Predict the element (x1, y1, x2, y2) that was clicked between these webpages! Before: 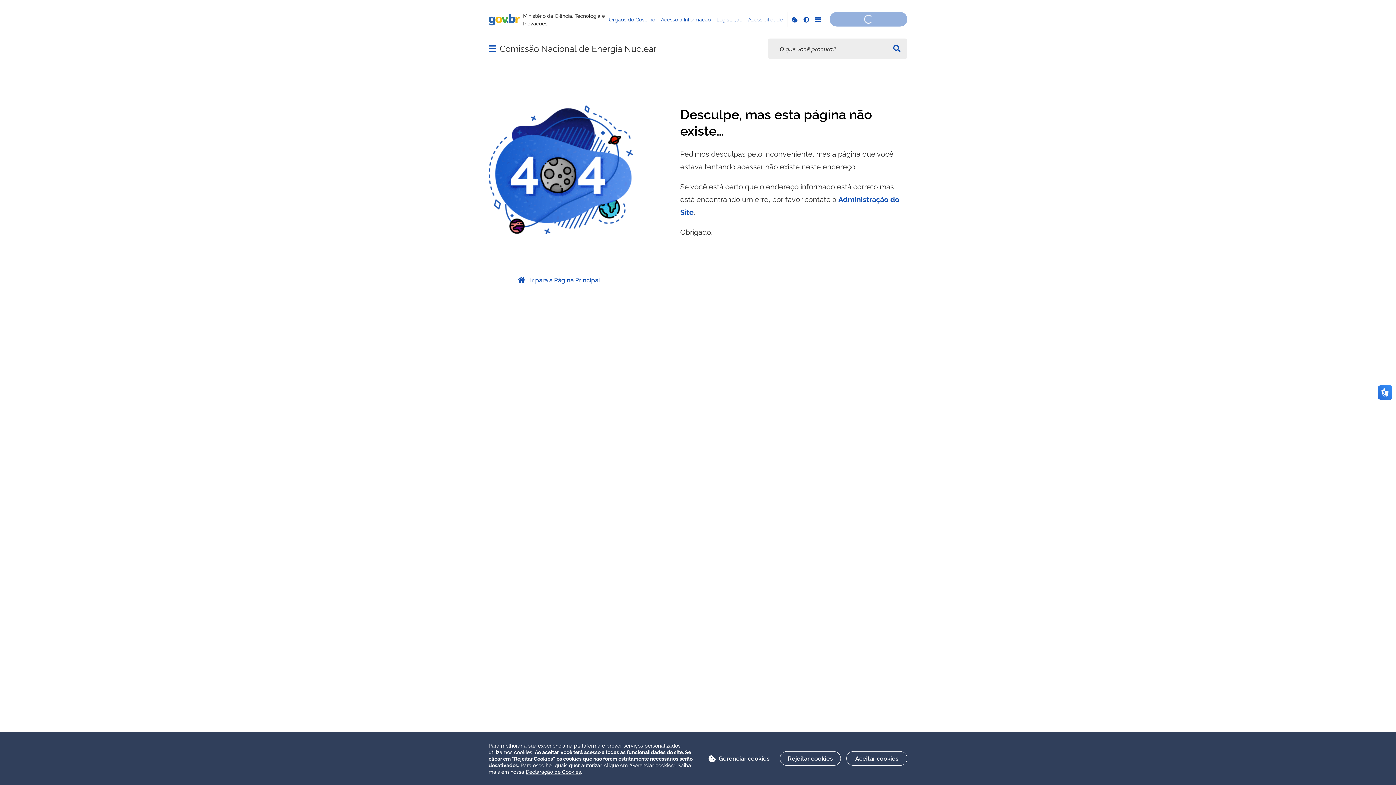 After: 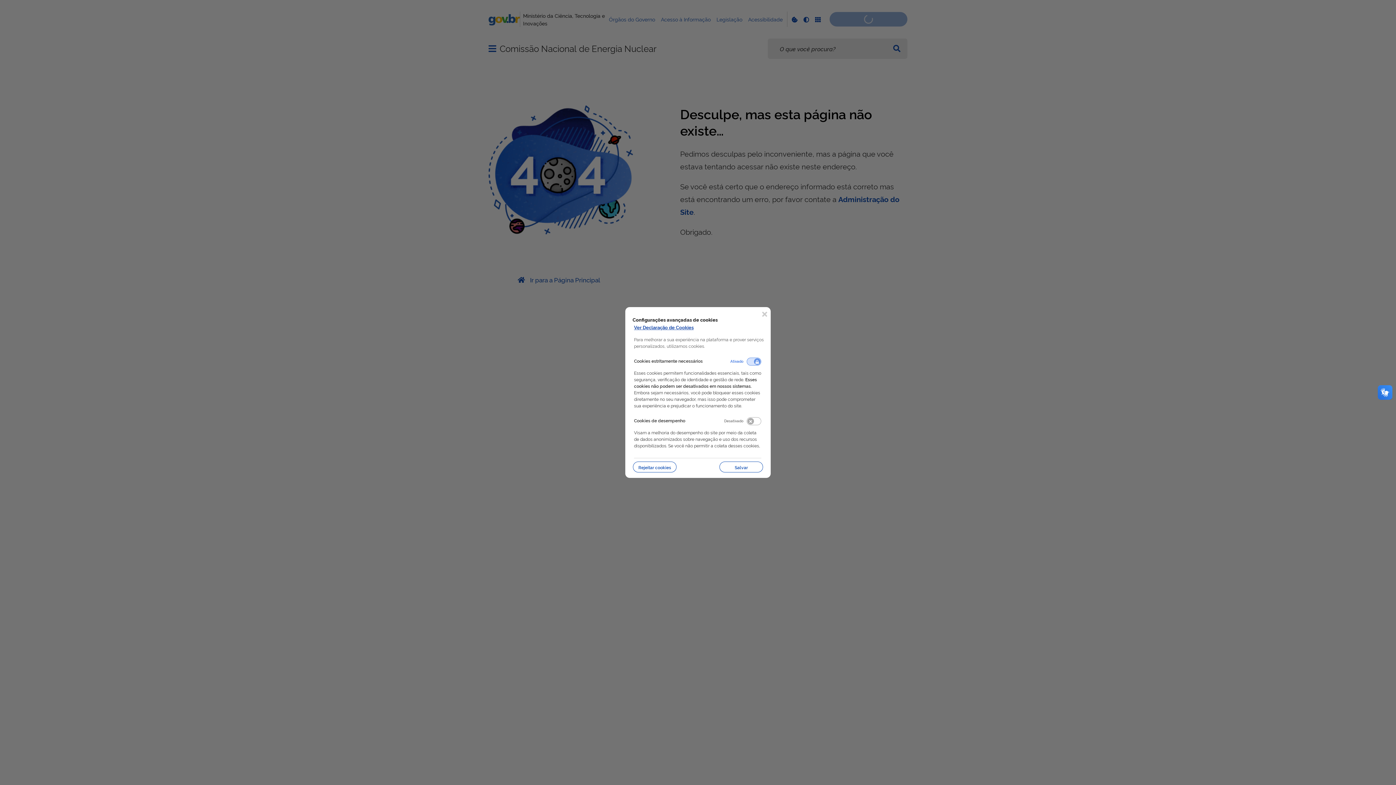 Action: bbox: (704, 751, 774, 766) label: Gerenciar cookies